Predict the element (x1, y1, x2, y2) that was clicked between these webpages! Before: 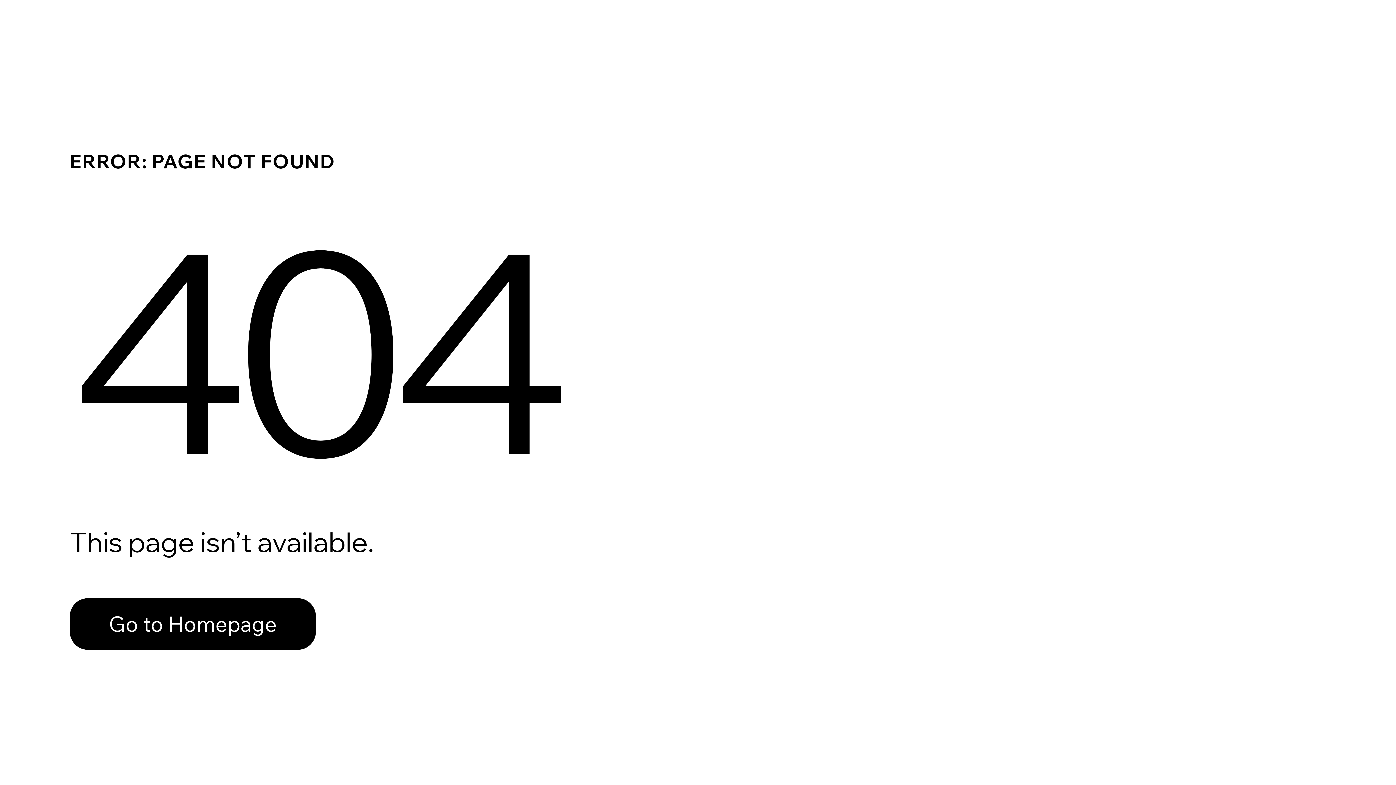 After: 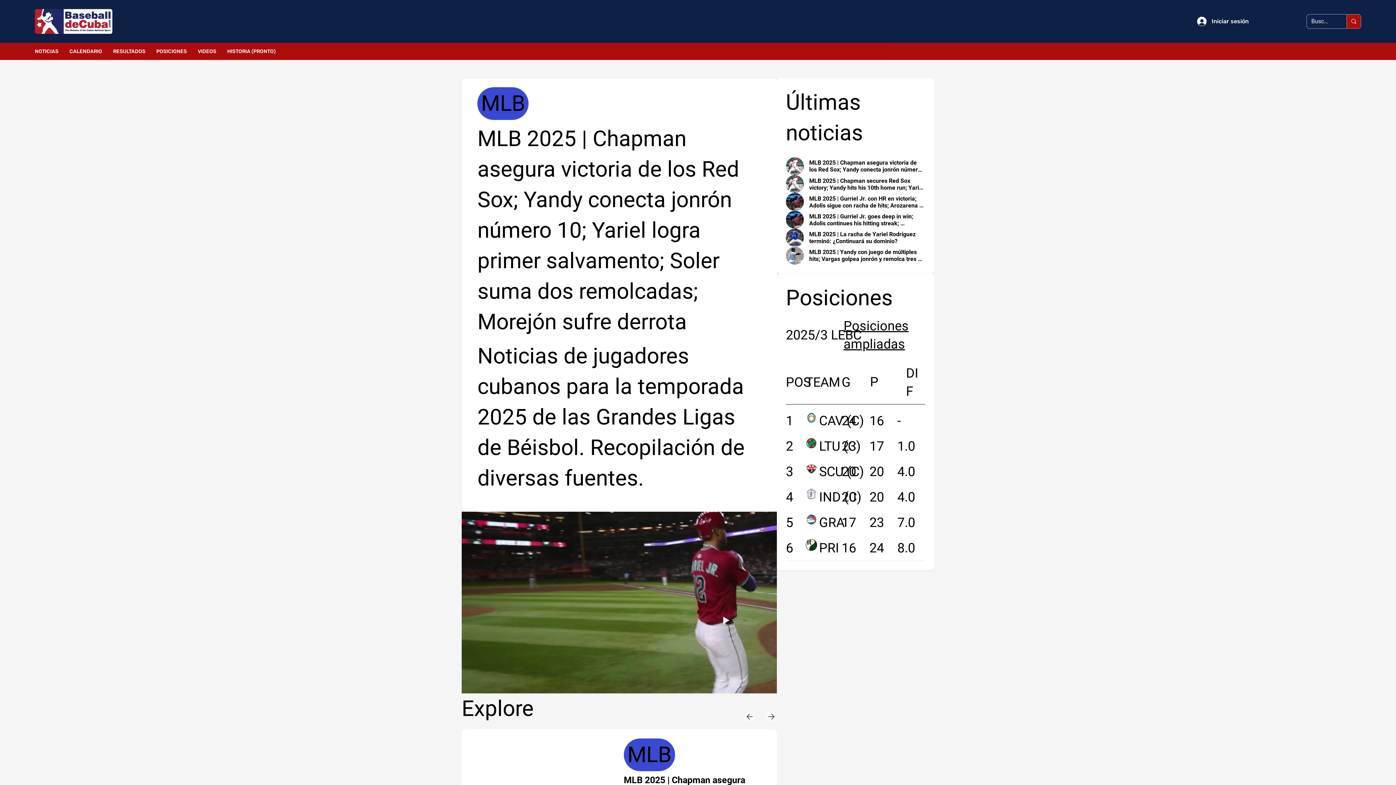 Action: label: Go to Homepage bbox: (69, 582, 768, 659)